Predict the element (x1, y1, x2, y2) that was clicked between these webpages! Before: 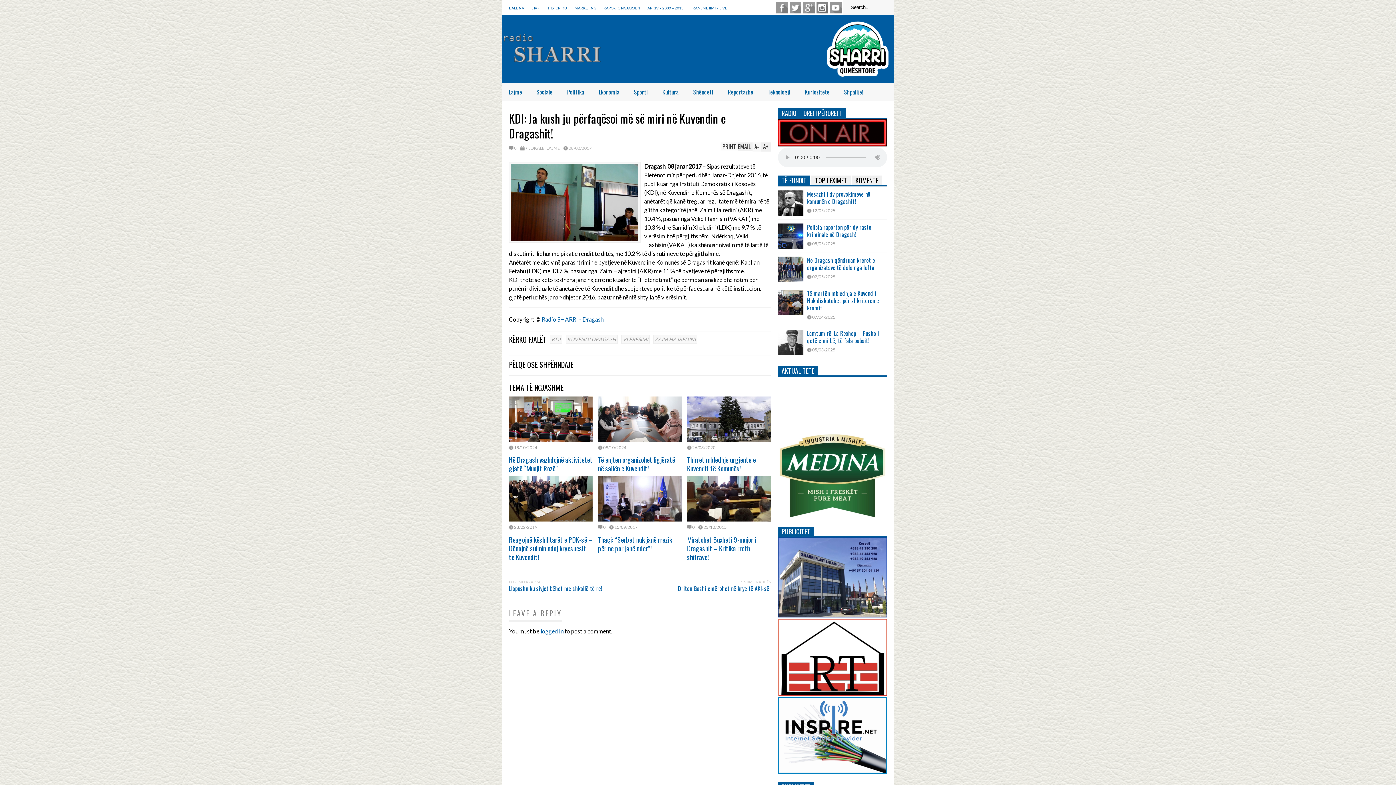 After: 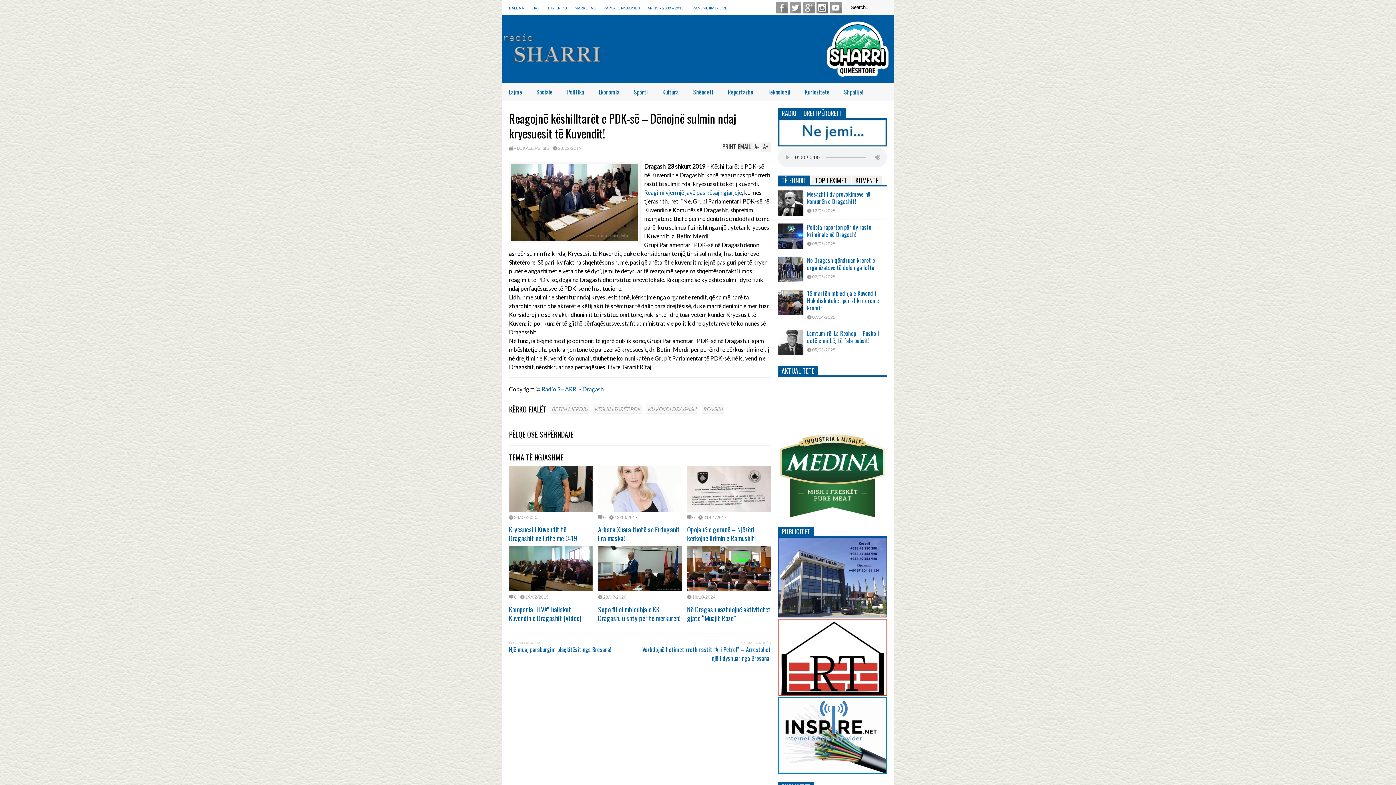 Action: label: 23/02/2019 bbox: (509, 525, 537, 529)